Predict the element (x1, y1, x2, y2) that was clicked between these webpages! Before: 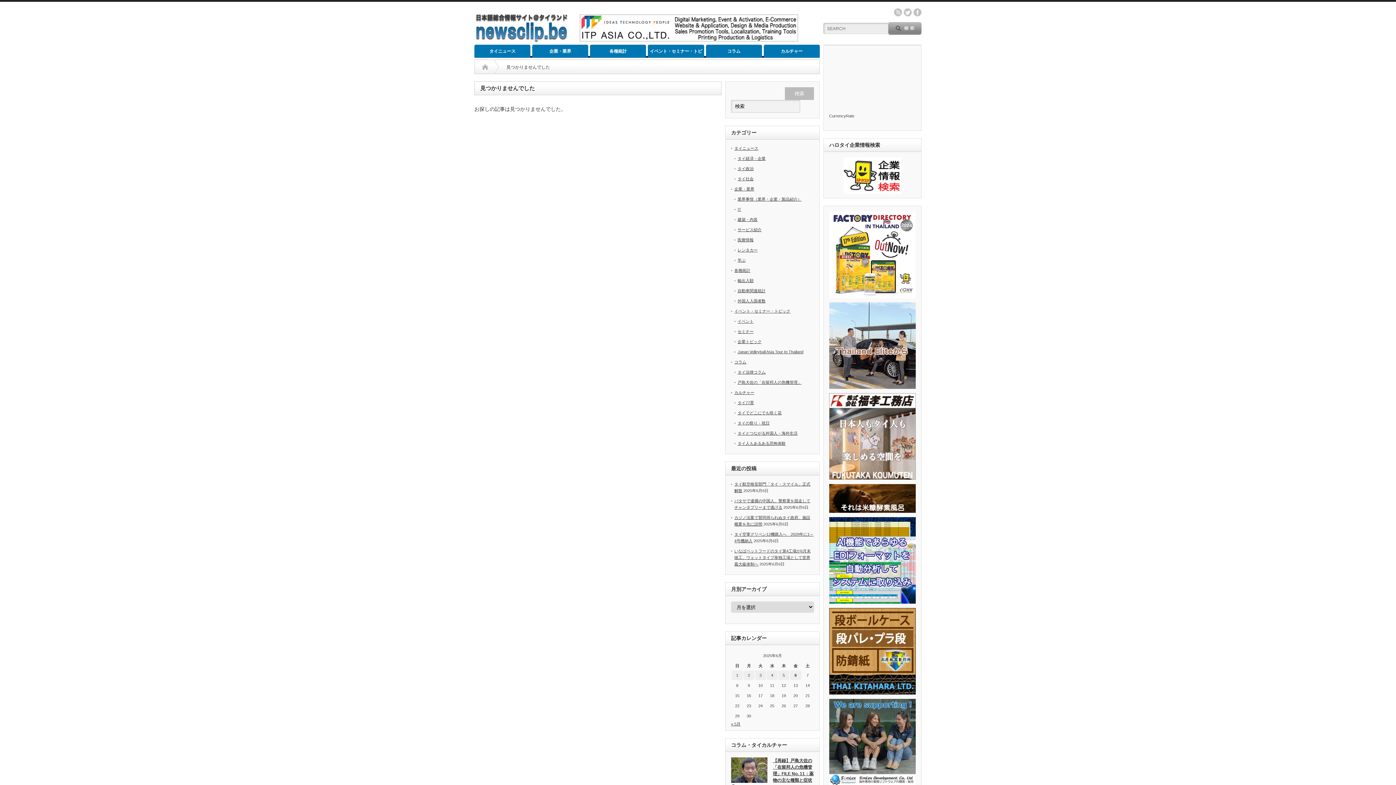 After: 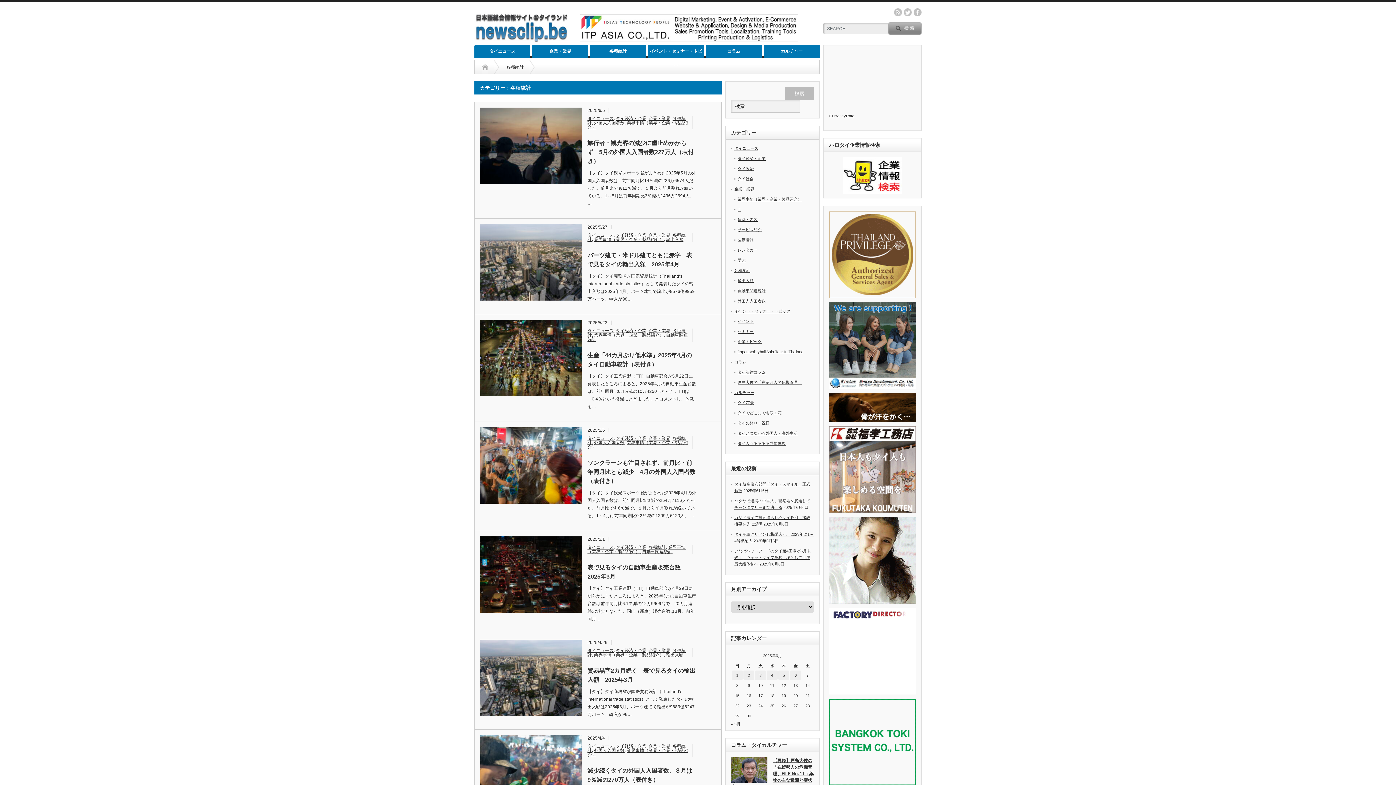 Action: label: 各種統計 bbox: (590, 44, 646, 57)